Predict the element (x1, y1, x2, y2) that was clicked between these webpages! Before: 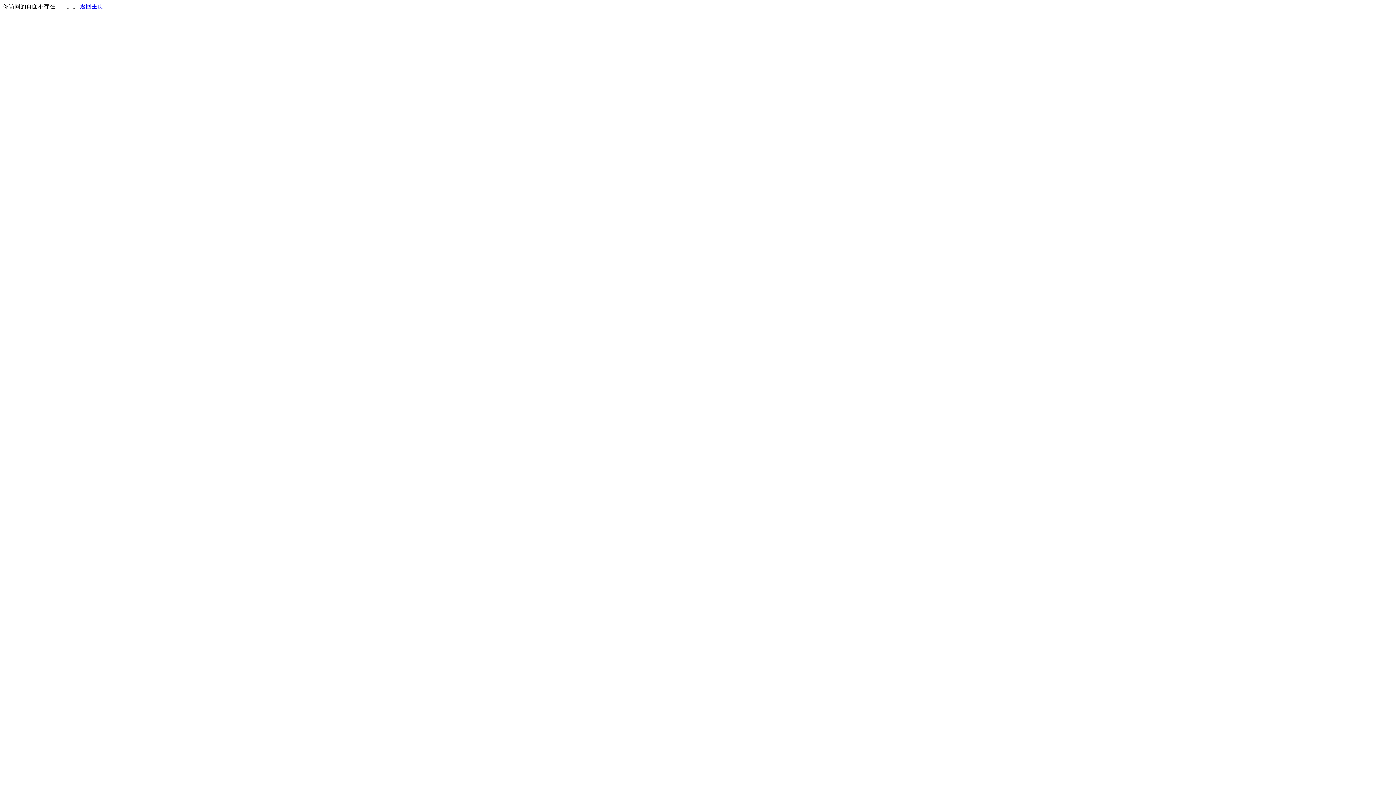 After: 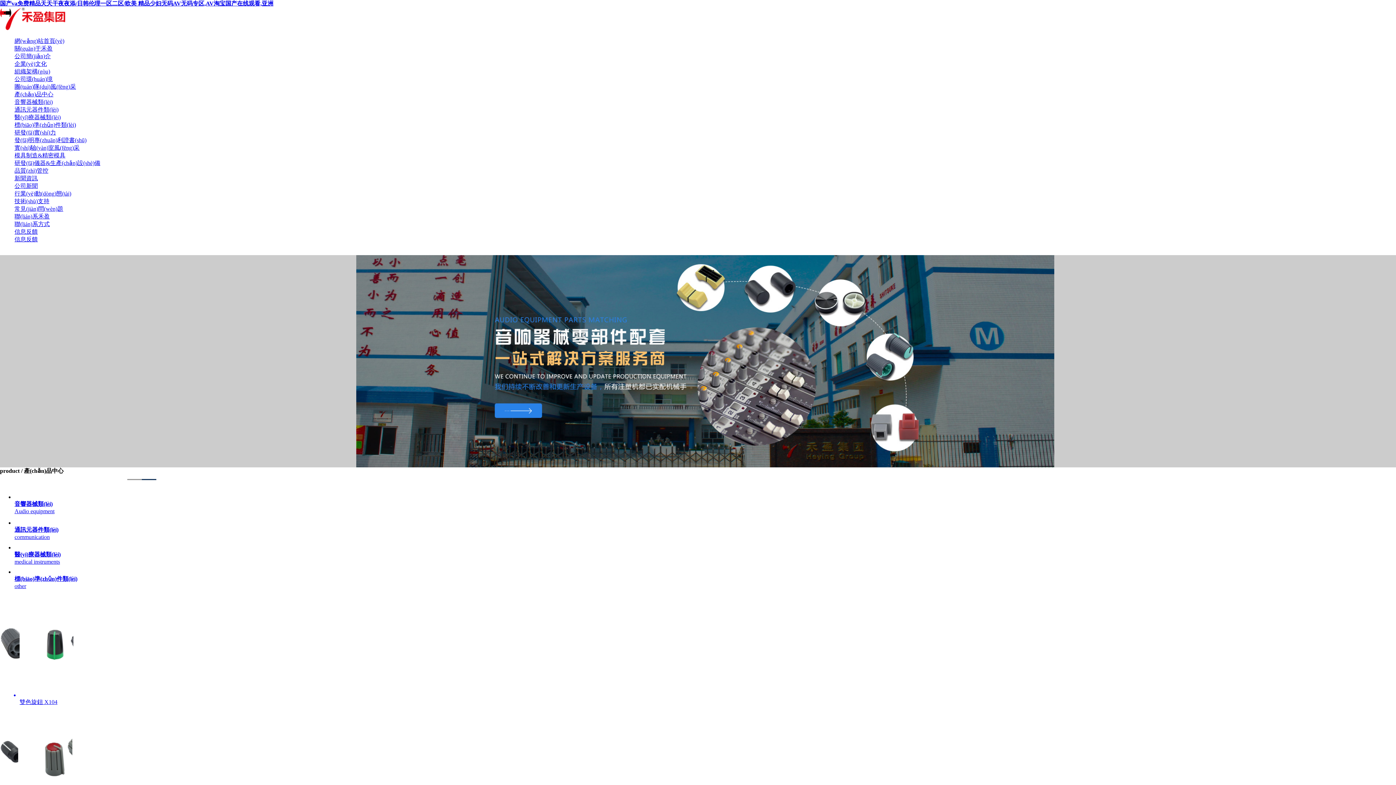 Action: bbox: (80, 3, 103, 9) label: 返回主页